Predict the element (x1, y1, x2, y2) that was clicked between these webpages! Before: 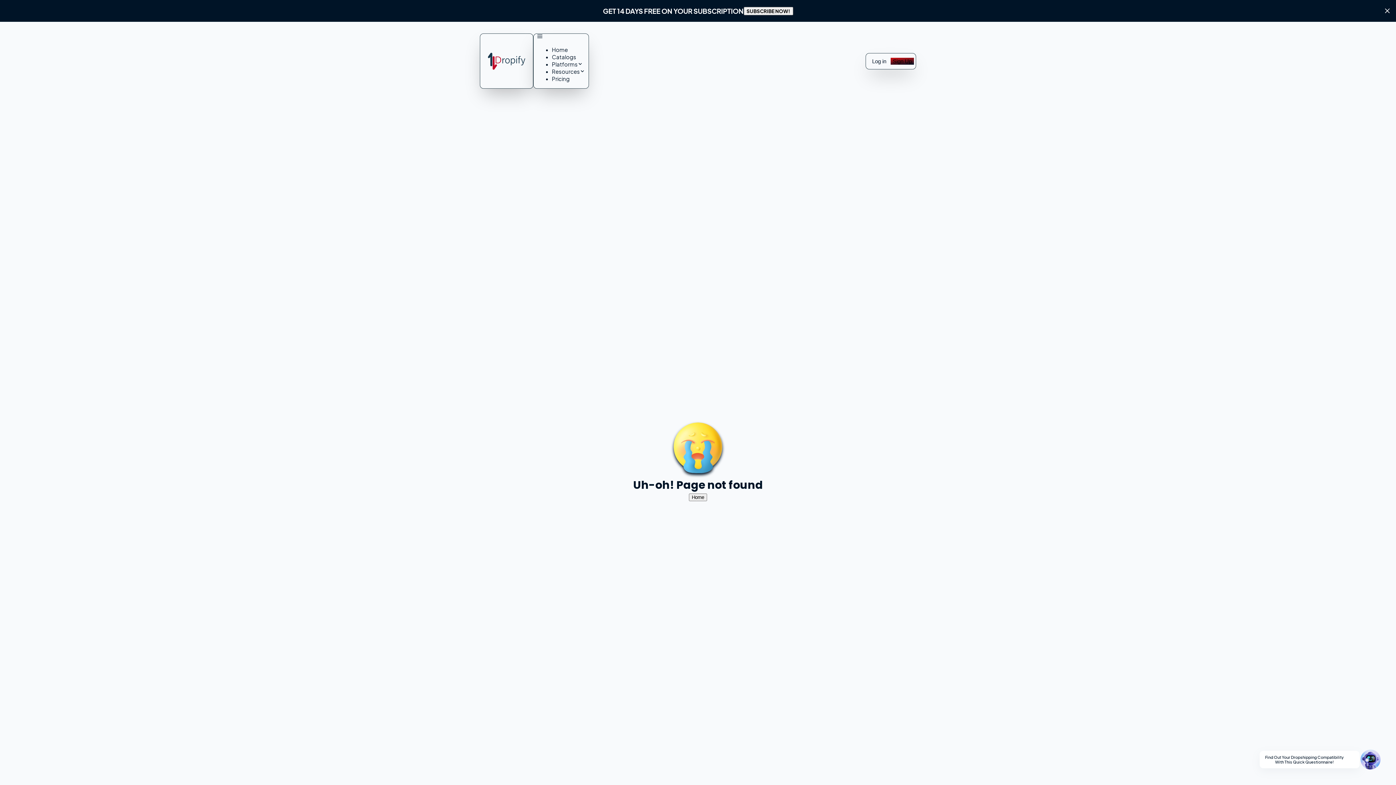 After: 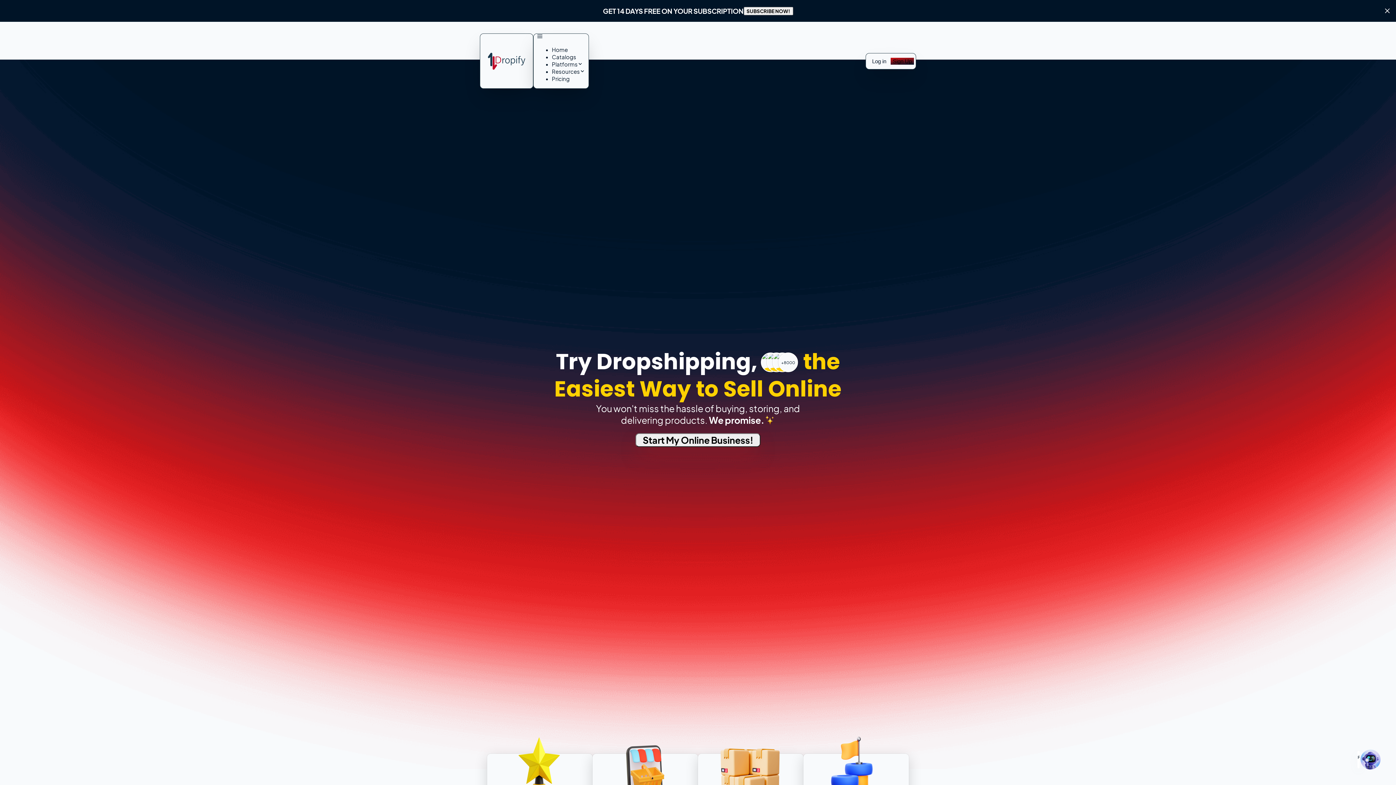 Action: bbox: (689, 493, 707, 501) label: Home